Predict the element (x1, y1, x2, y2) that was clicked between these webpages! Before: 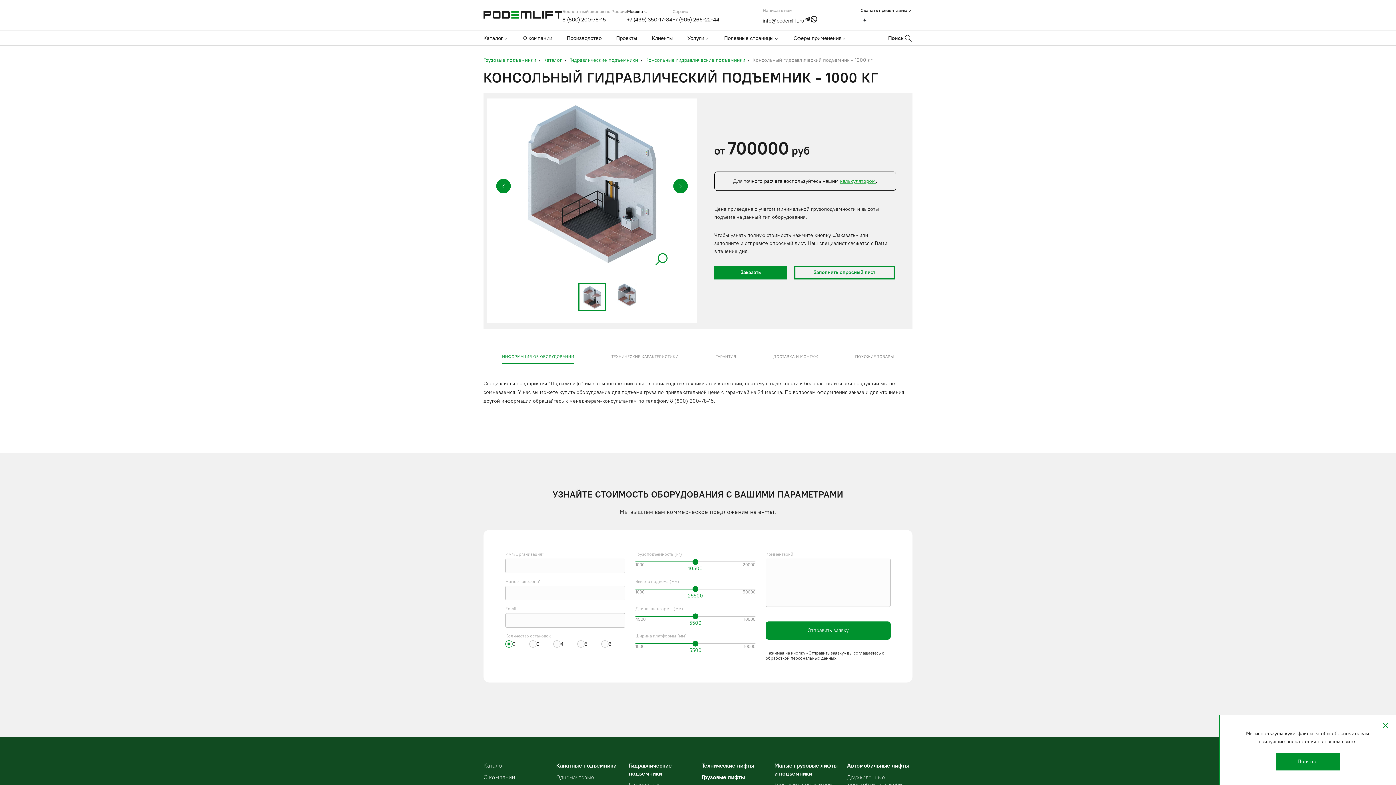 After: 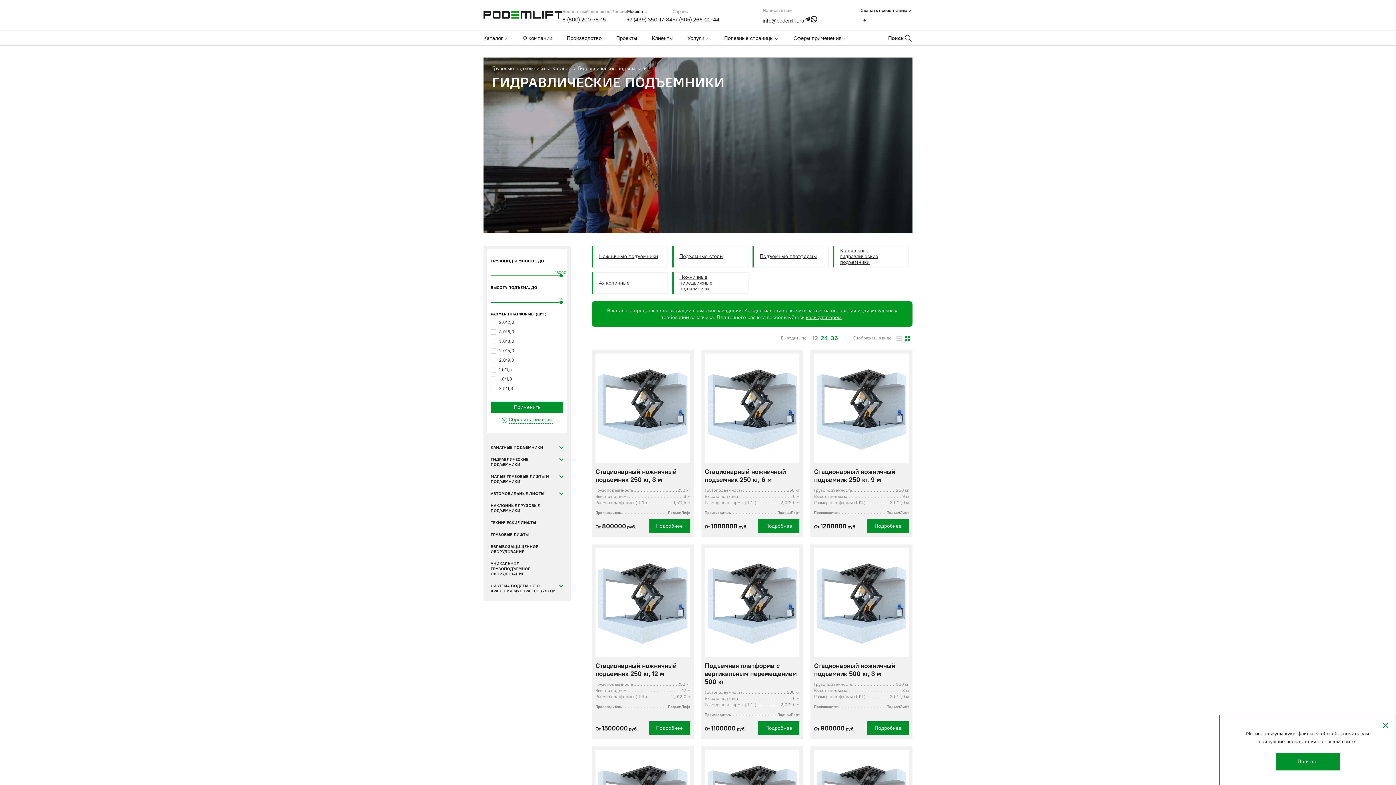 Action: label: Гидравлические подъемники bbox: (569, 57, 638, 63)